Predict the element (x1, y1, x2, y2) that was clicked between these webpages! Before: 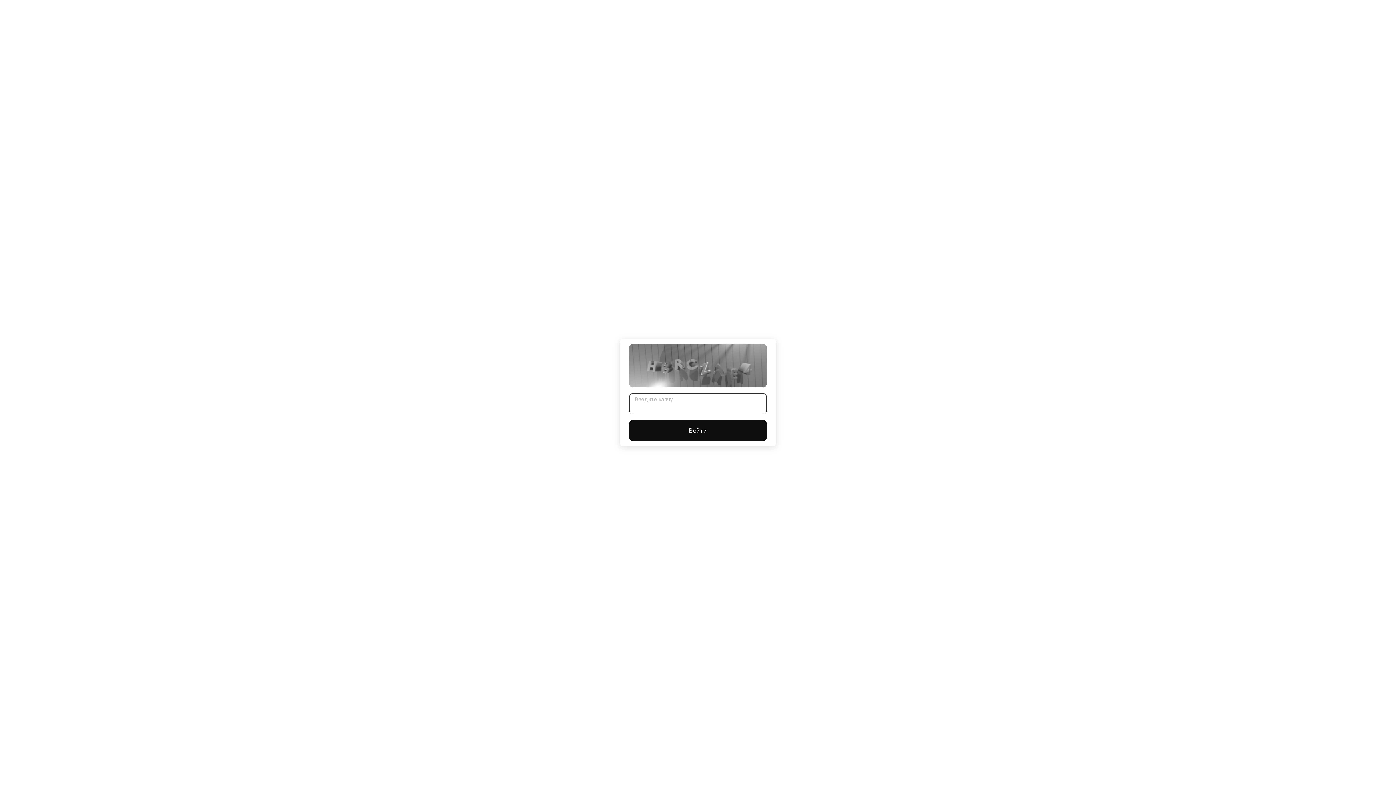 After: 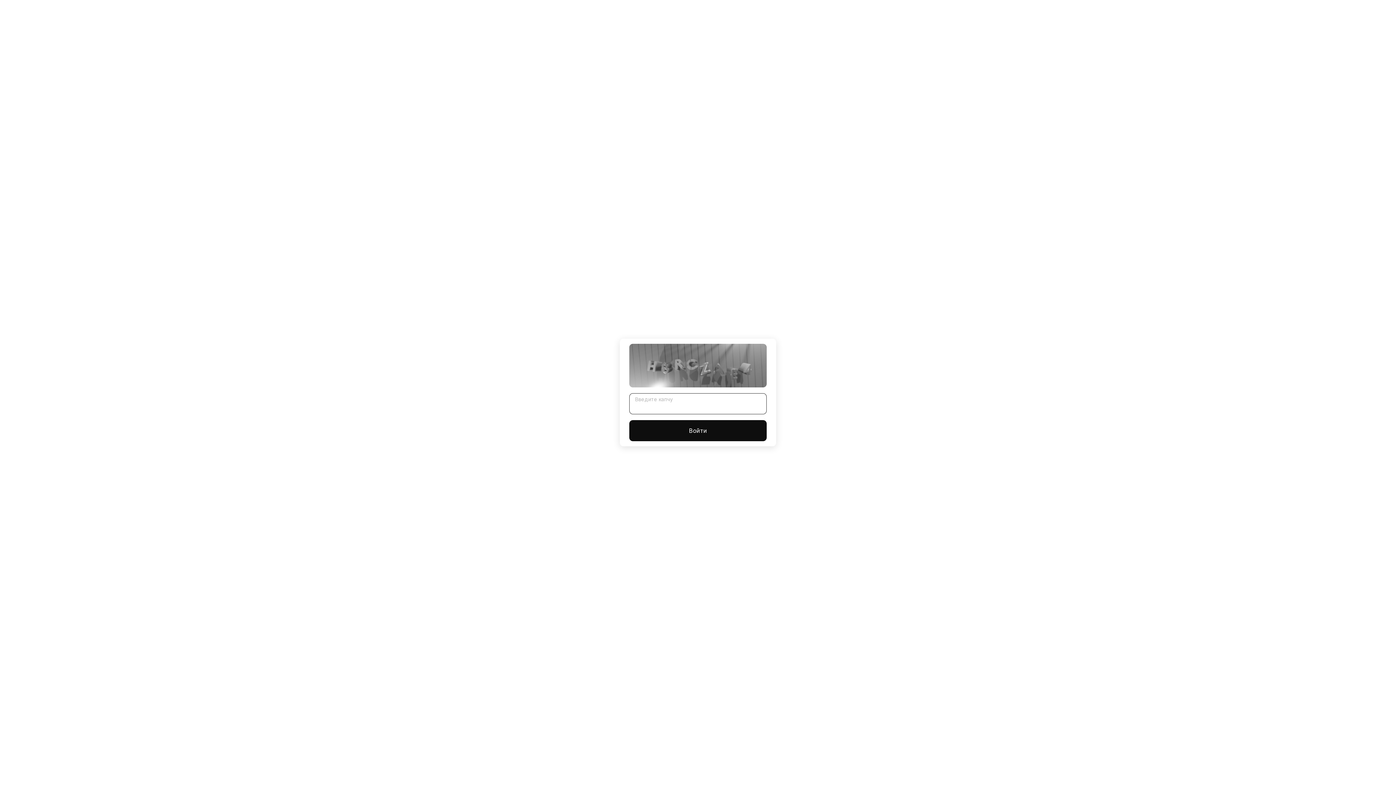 Action: label: Войти bbox: (629, 420, 766, 441)